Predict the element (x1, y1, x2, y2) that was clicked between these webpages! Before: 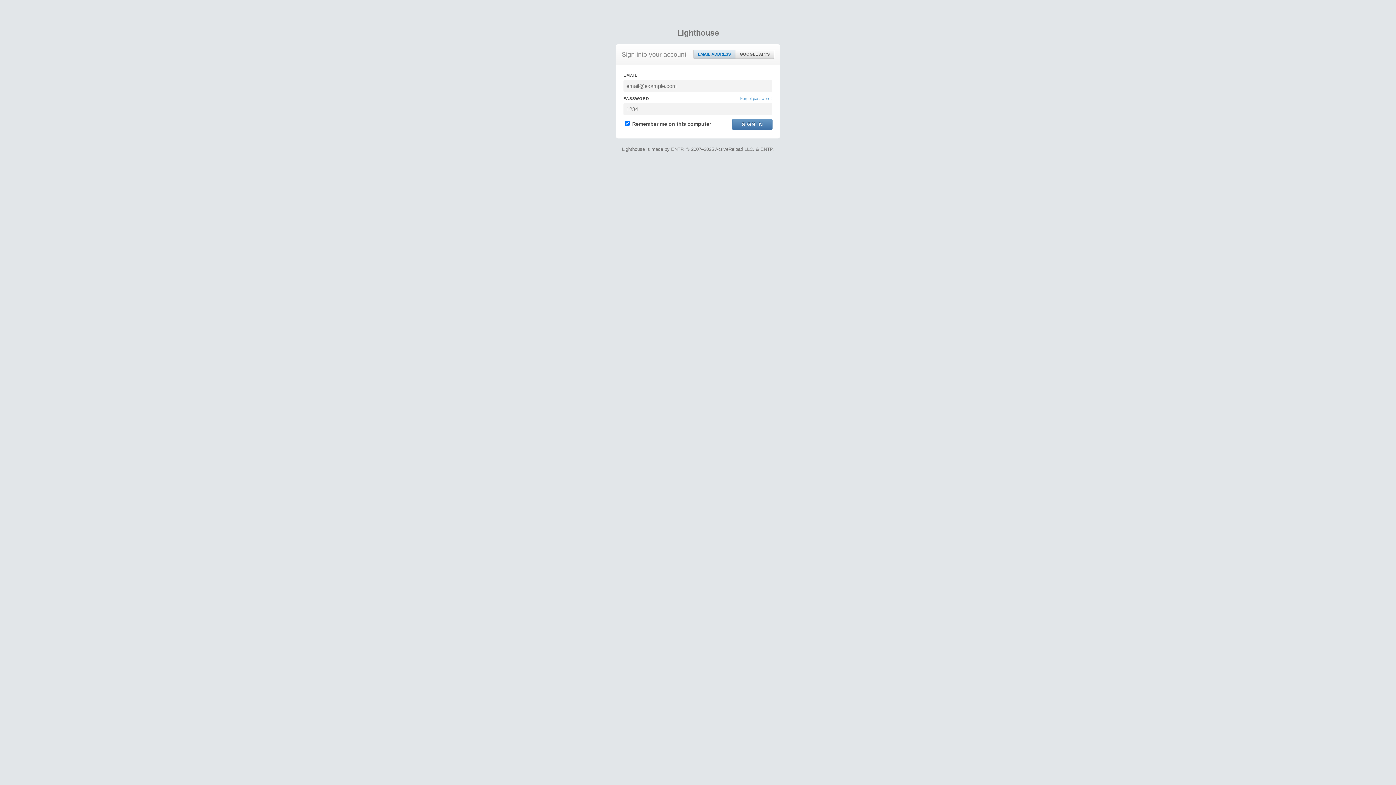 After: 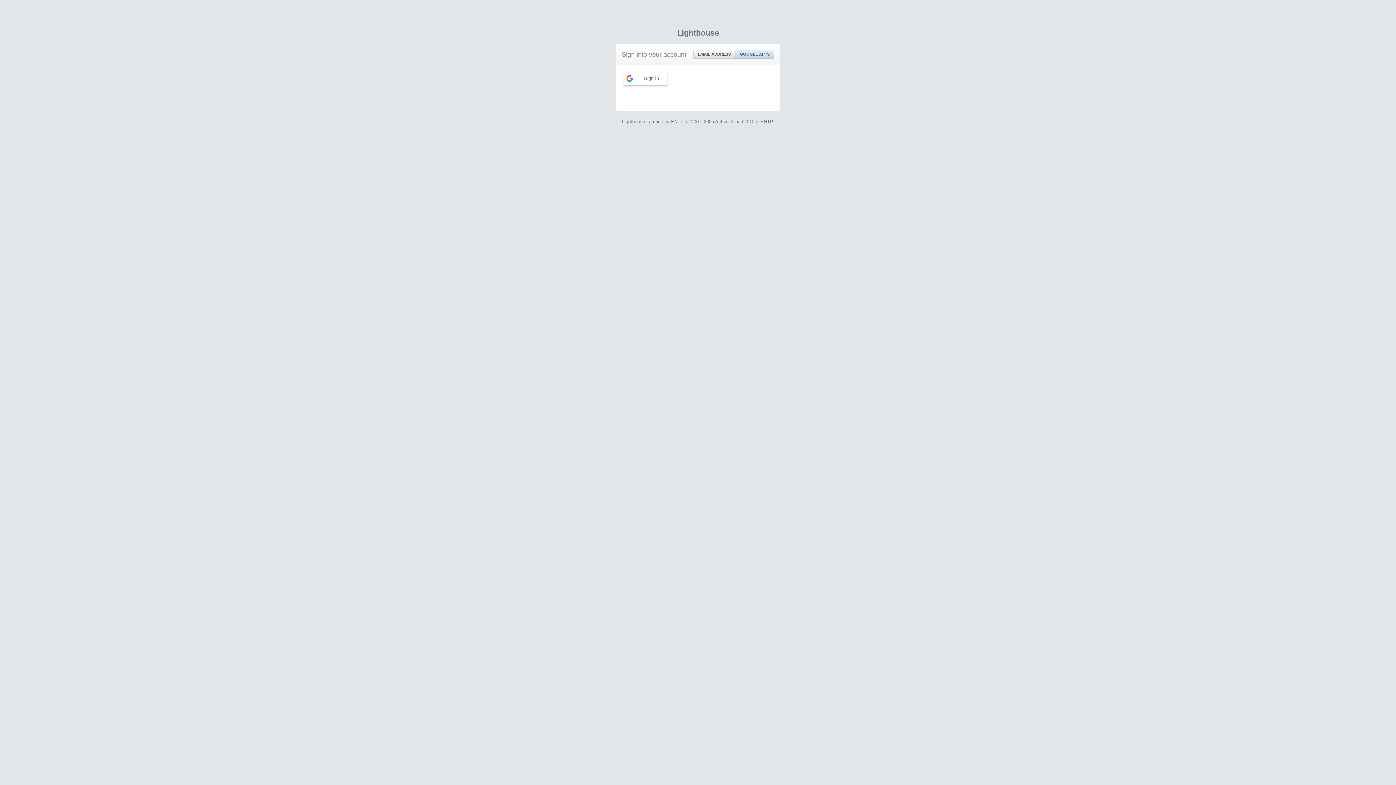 Action: bbox: (735, 50, 774, 58) label: GOOGLE APPS